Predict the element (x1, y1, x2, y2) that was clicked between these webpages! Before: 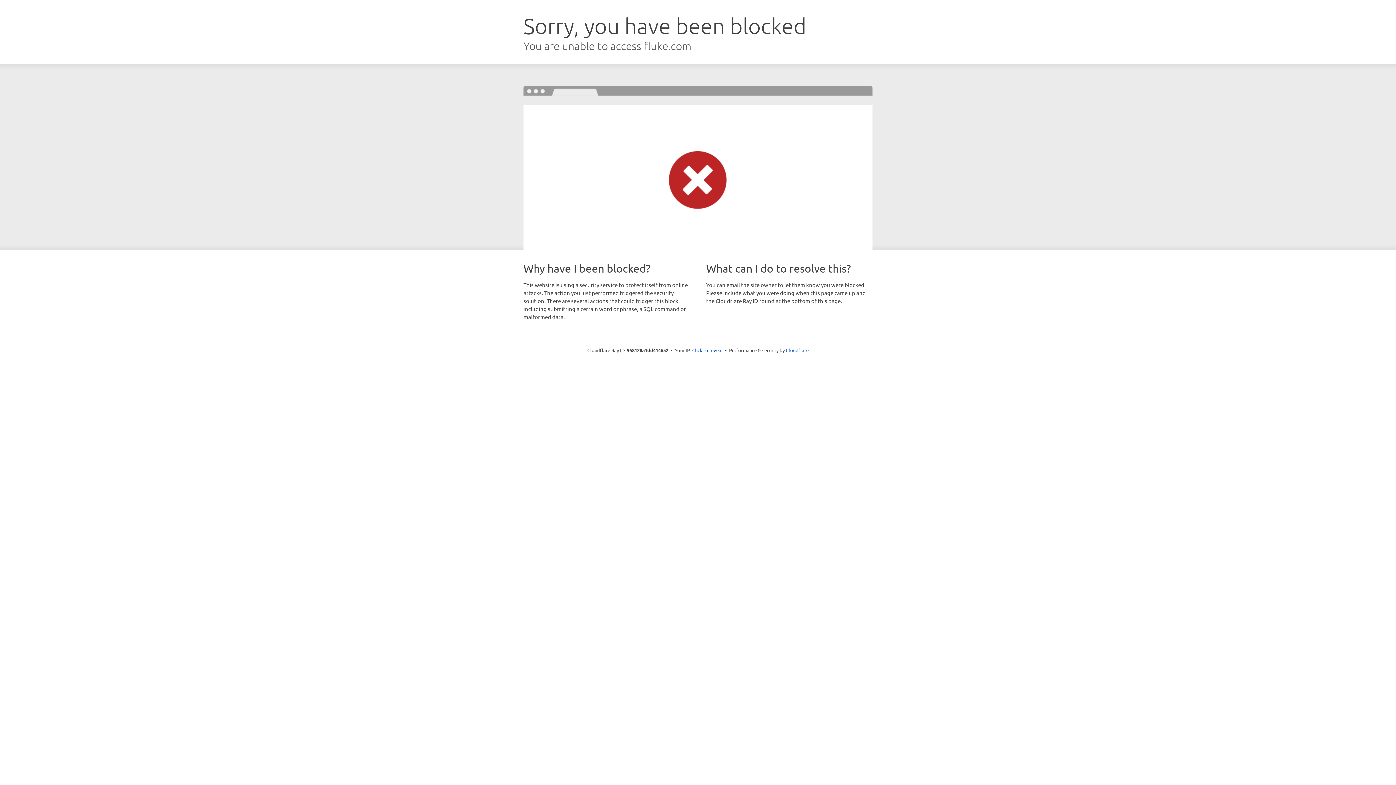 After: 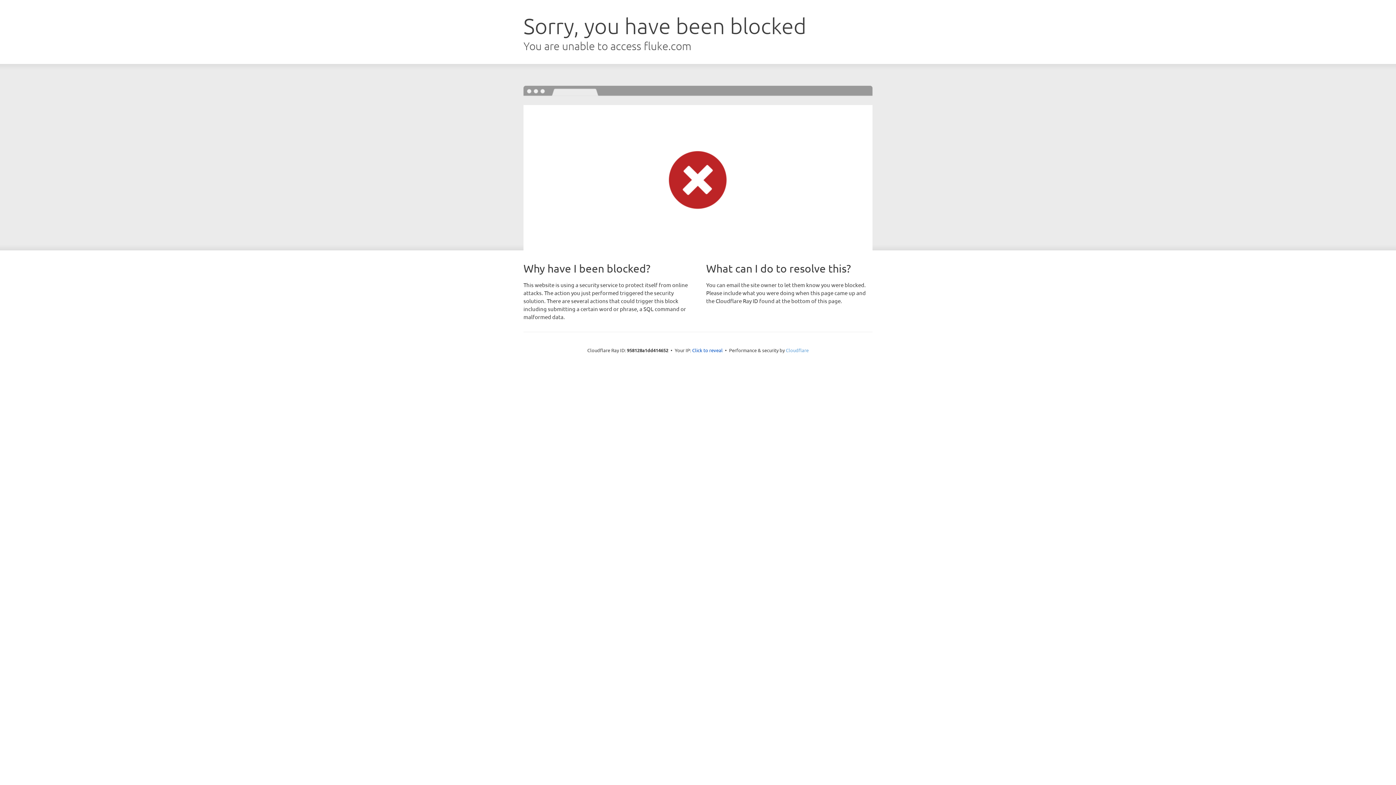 Action: bbox: (786, 347, 808, 353) label: Cloudflare